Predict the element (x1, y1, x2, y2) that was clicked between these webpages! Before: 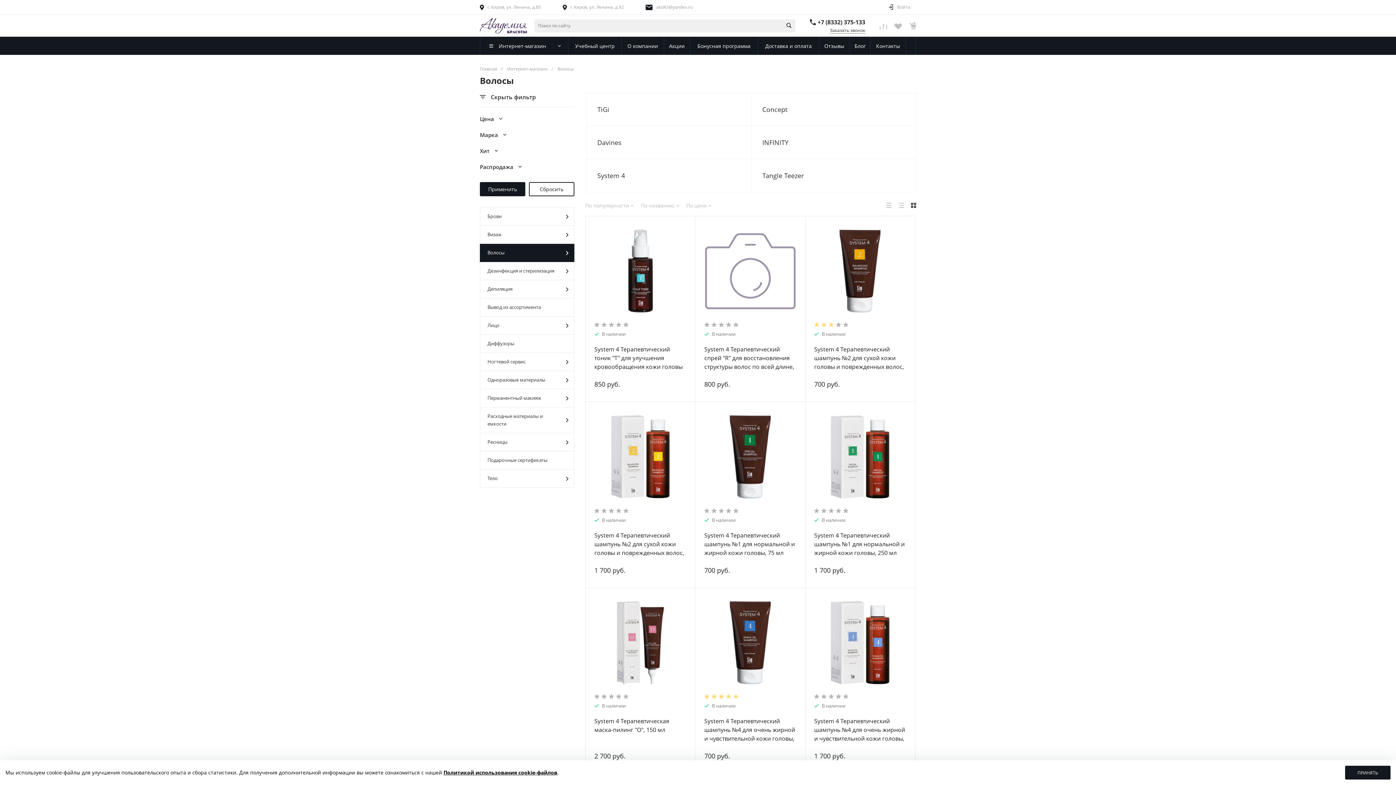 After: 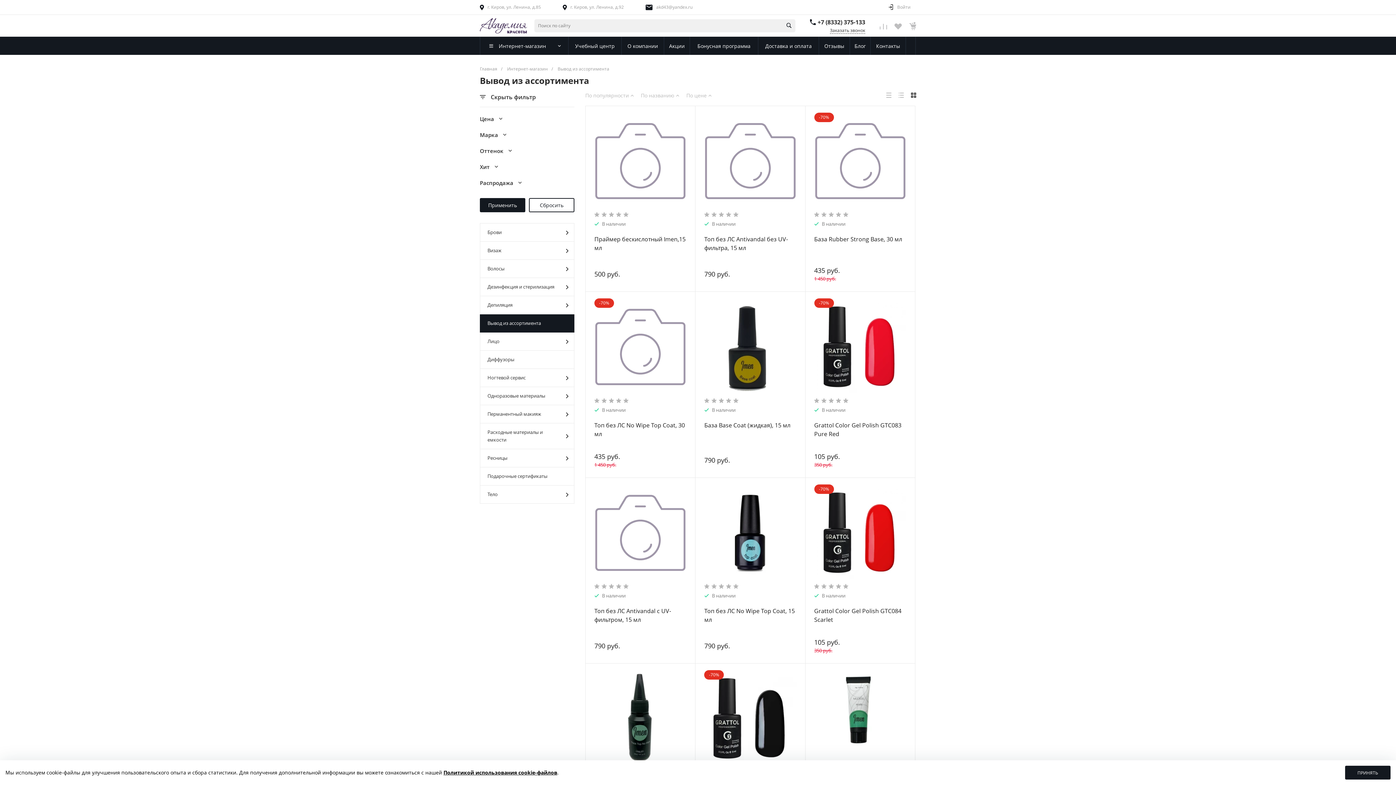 Action: label: Вывод из ассортимента bbox: (480, 298, 574, 316)